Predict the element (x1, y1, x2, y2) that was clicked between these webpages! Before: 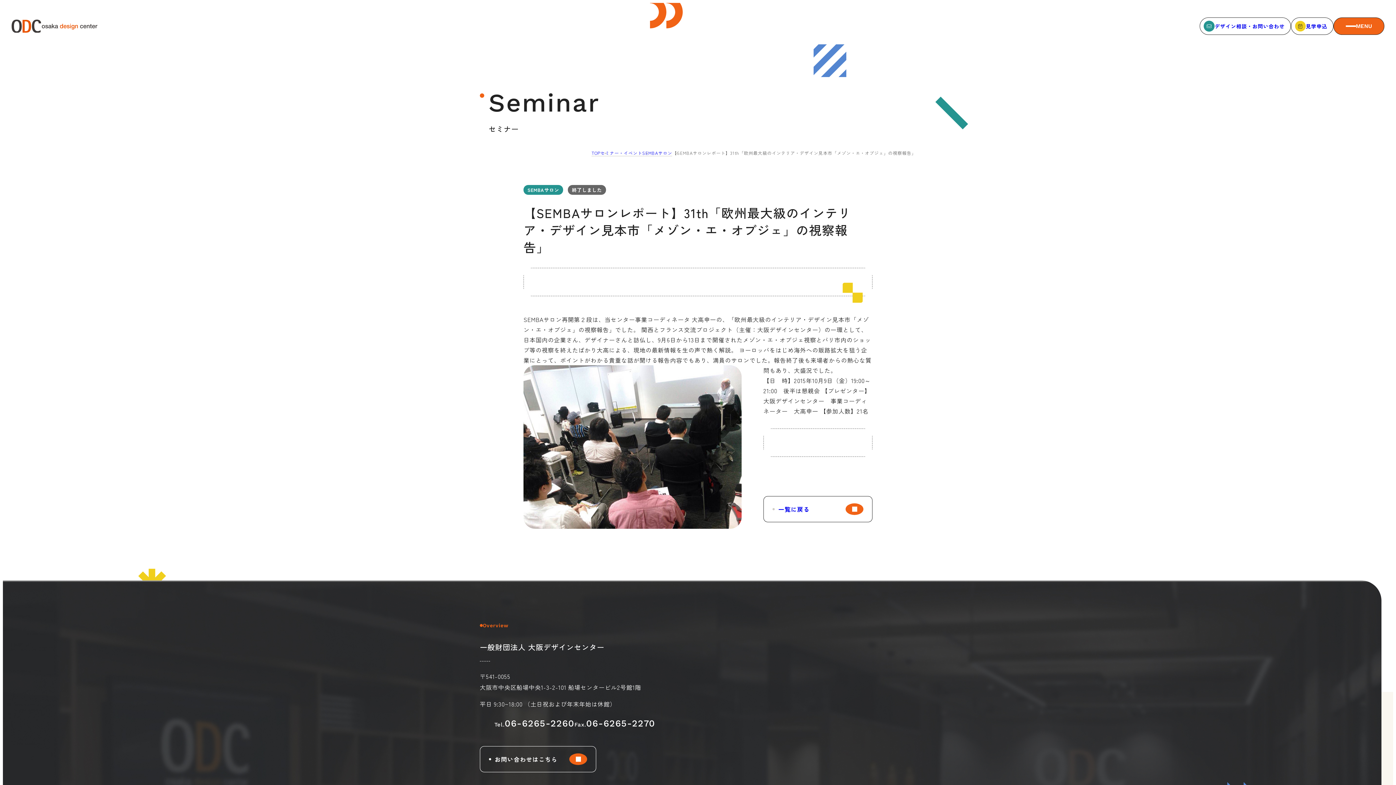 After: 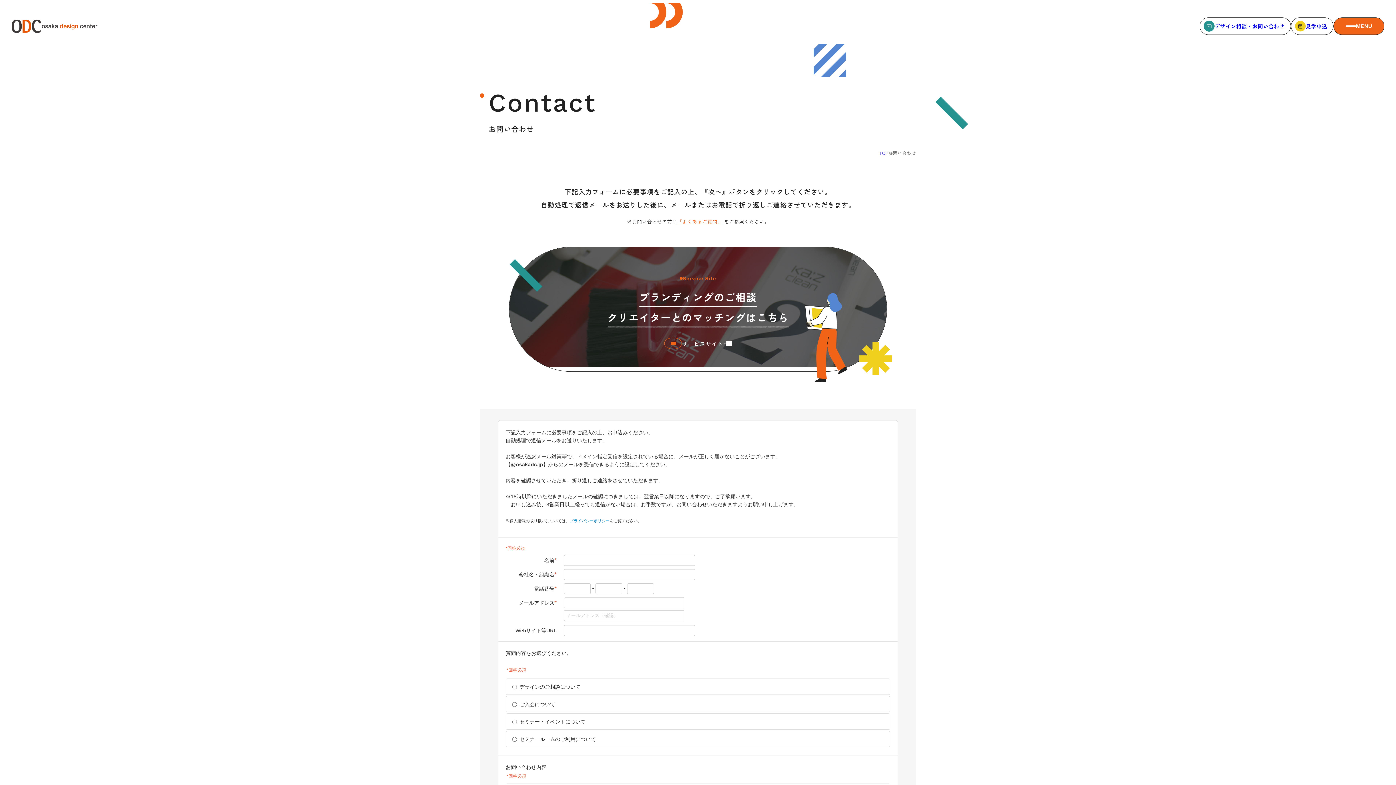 Action: label: デザイン相談・お問い合わせ bbox: (1200, 17, 1291, 34)